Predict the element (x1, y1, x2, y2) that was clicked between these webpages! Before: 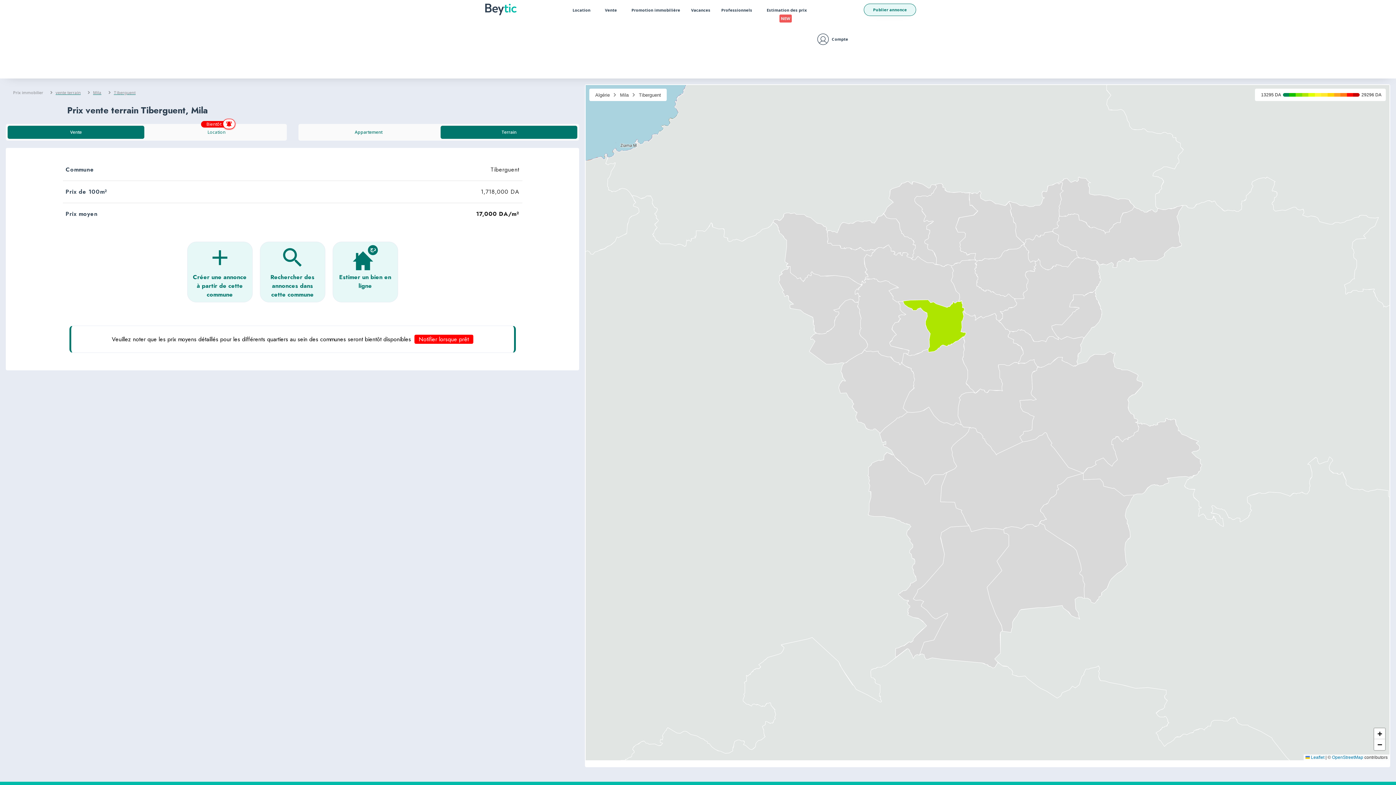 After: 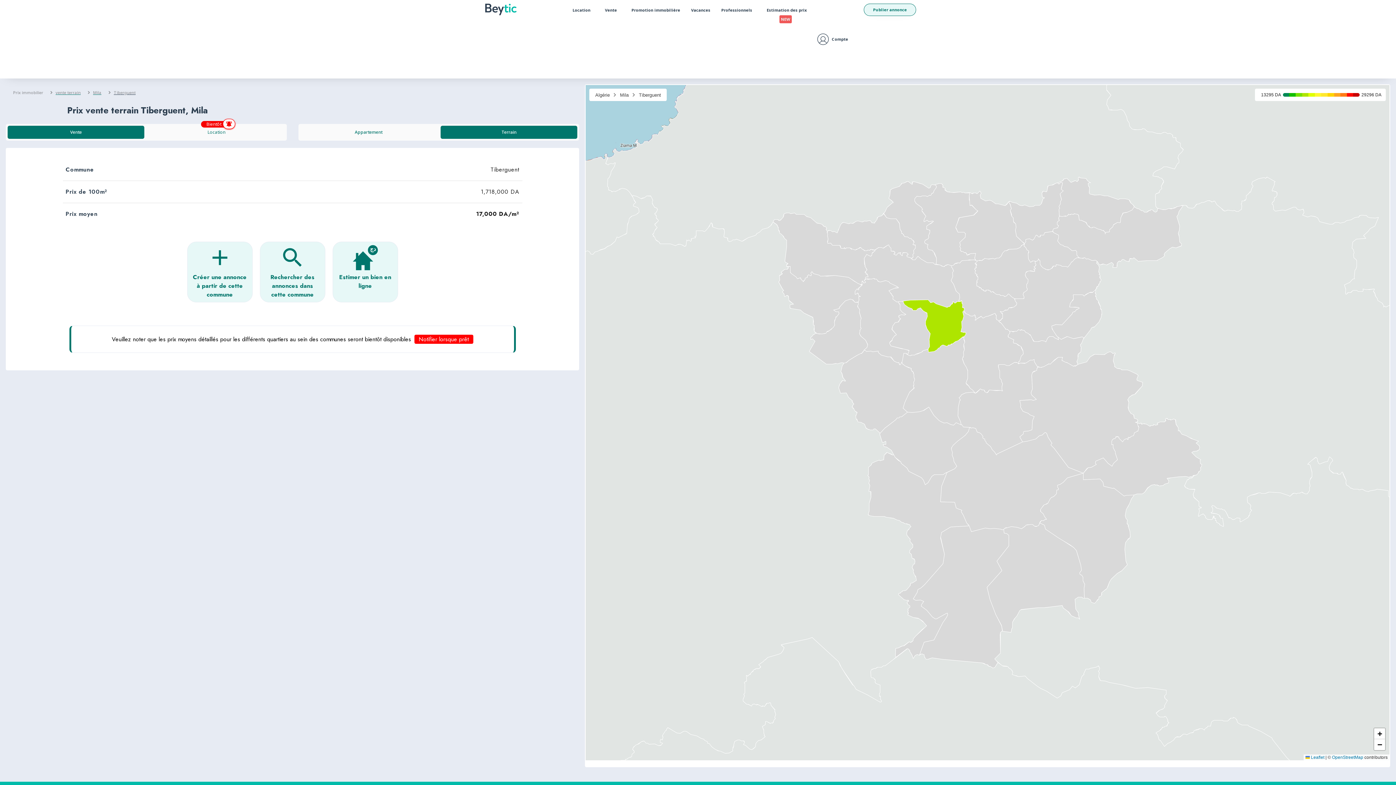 Action: bbox: (107, 89, 135, 95) label: Tiberguent